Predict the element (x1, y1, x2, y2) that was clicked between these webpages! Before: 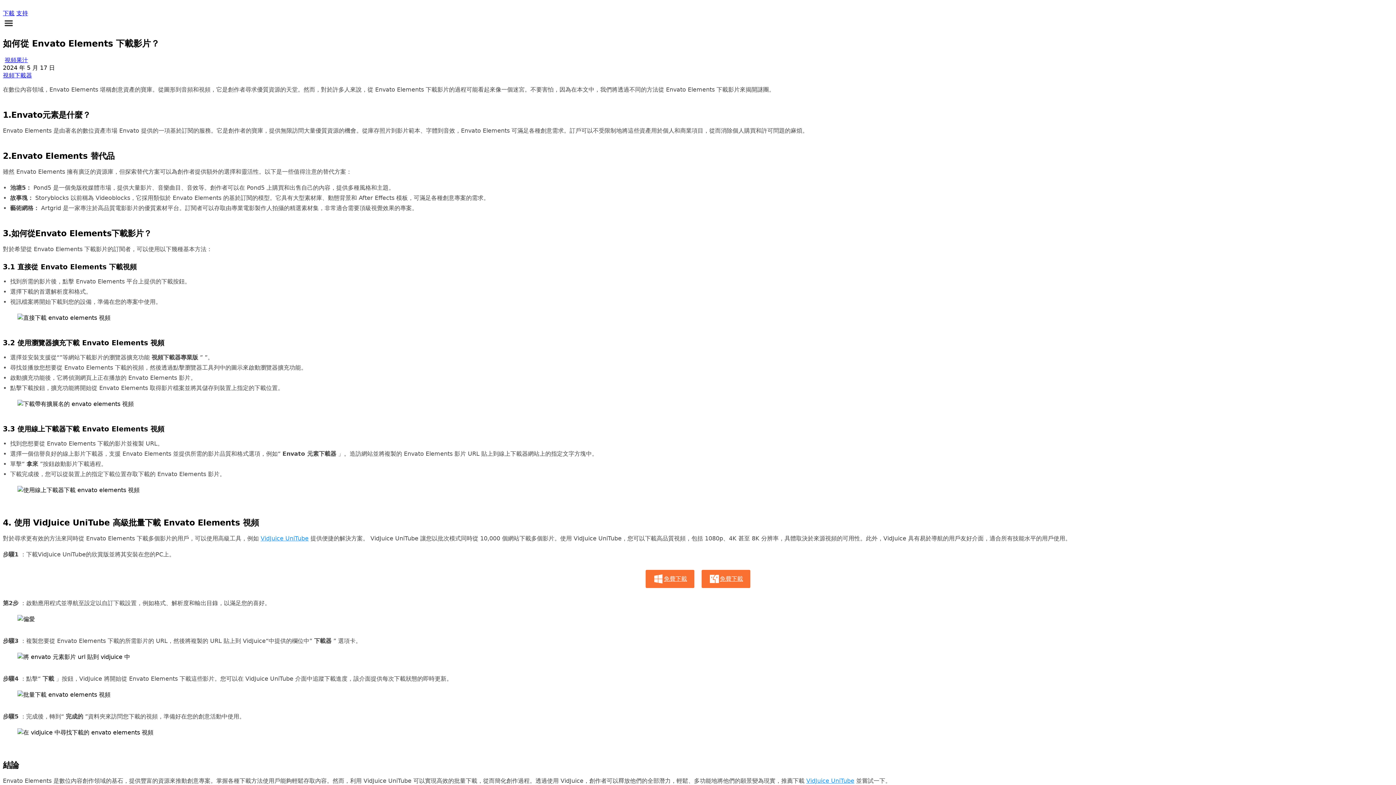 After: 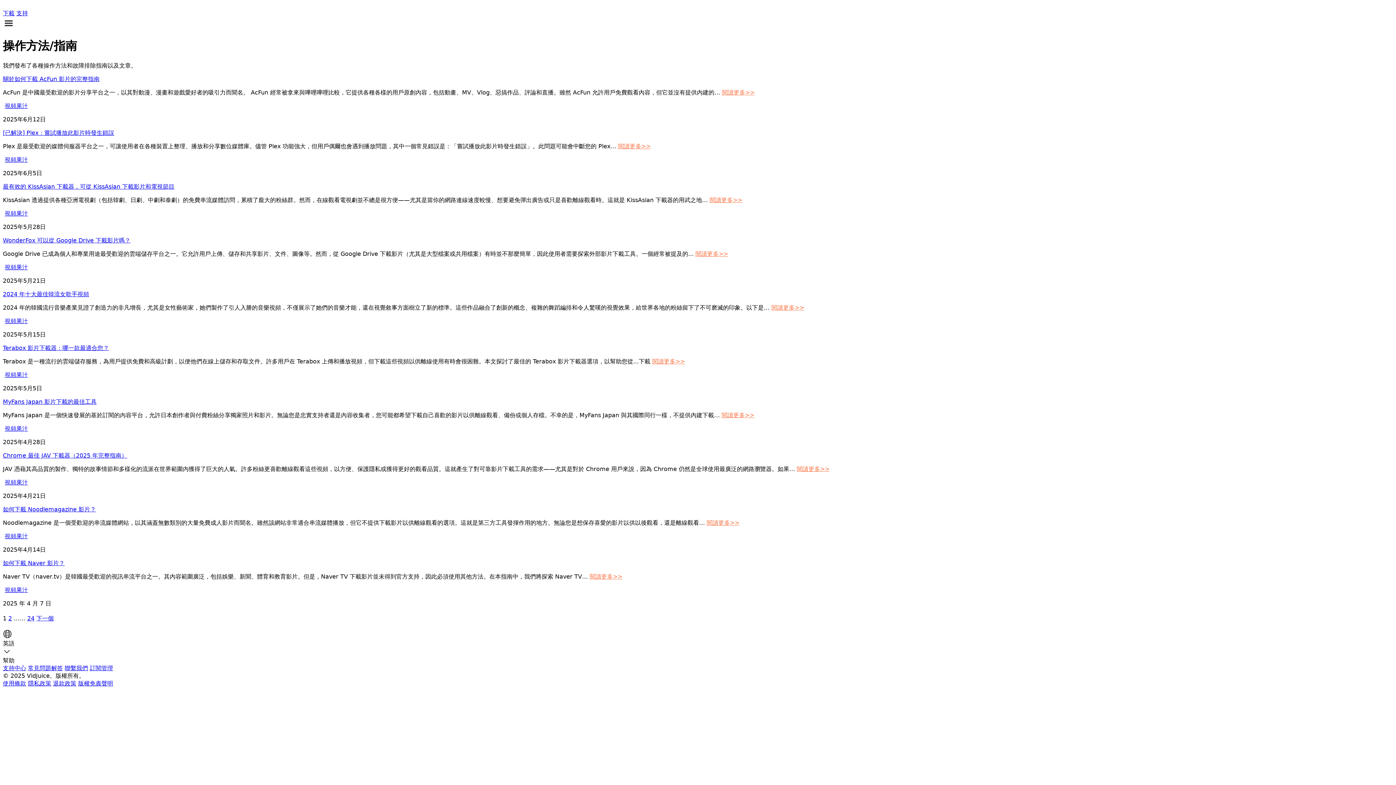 Action: bbox: (4, 56, 28, 63) label: 視頻果汁